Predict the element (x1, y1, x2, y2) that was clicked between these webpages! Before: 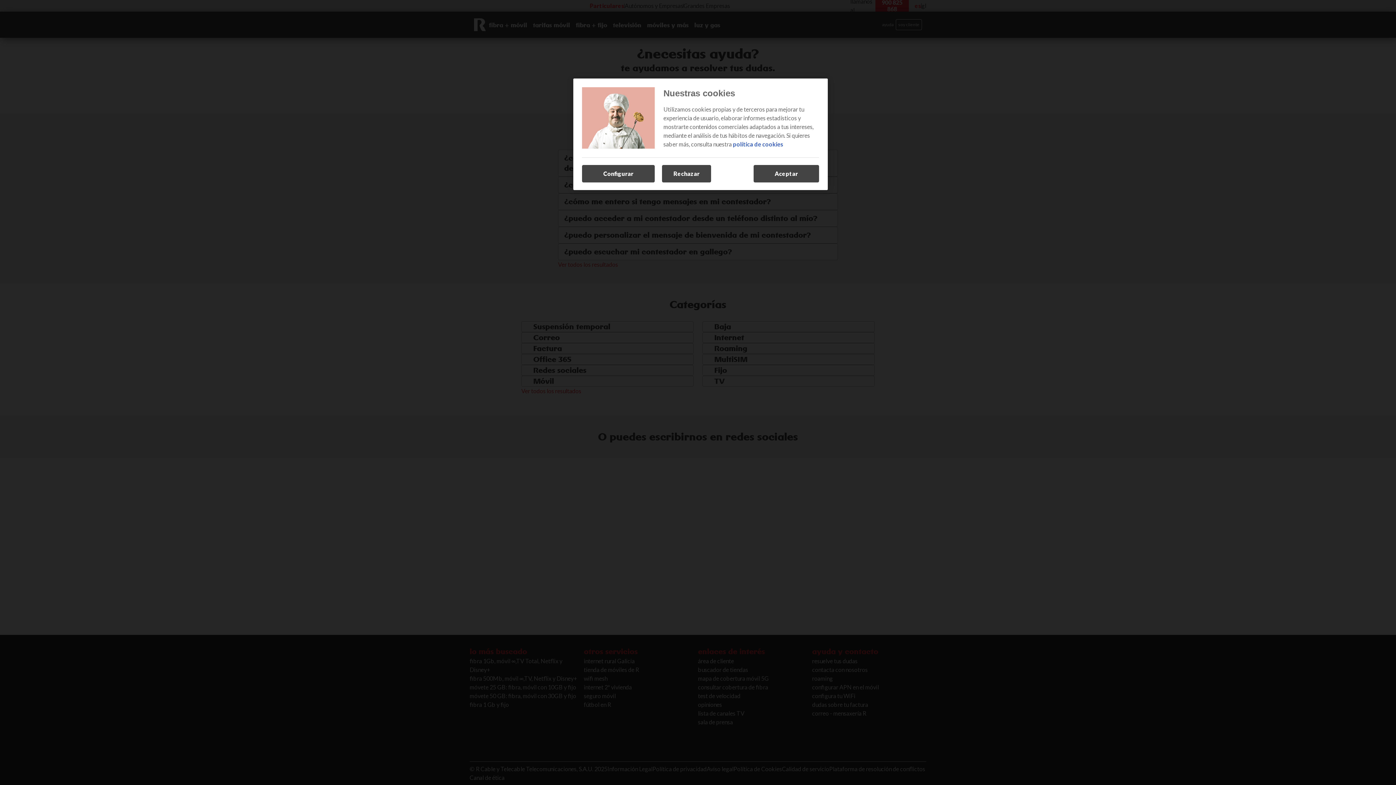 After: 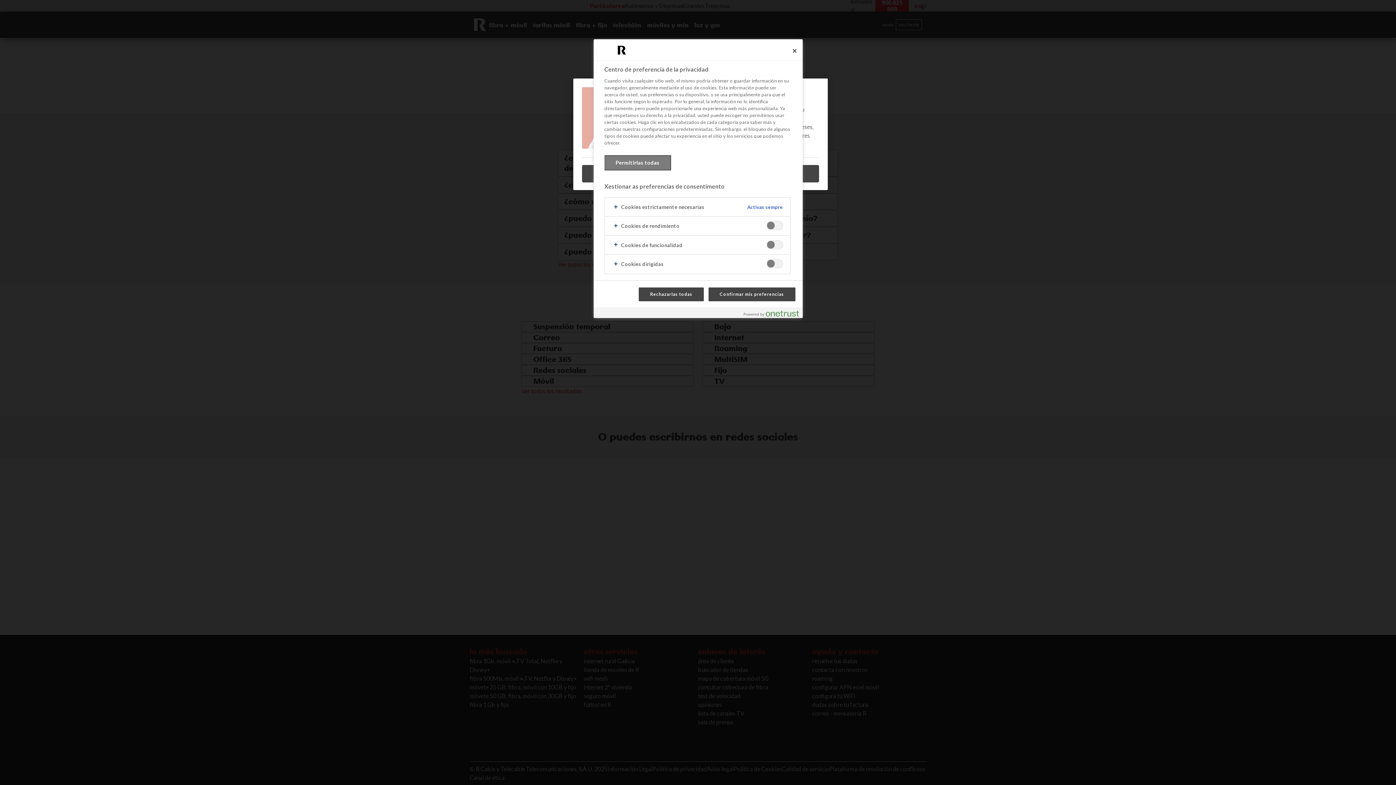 Action: bbox: (582, 165, 654, 182) label: Configurar